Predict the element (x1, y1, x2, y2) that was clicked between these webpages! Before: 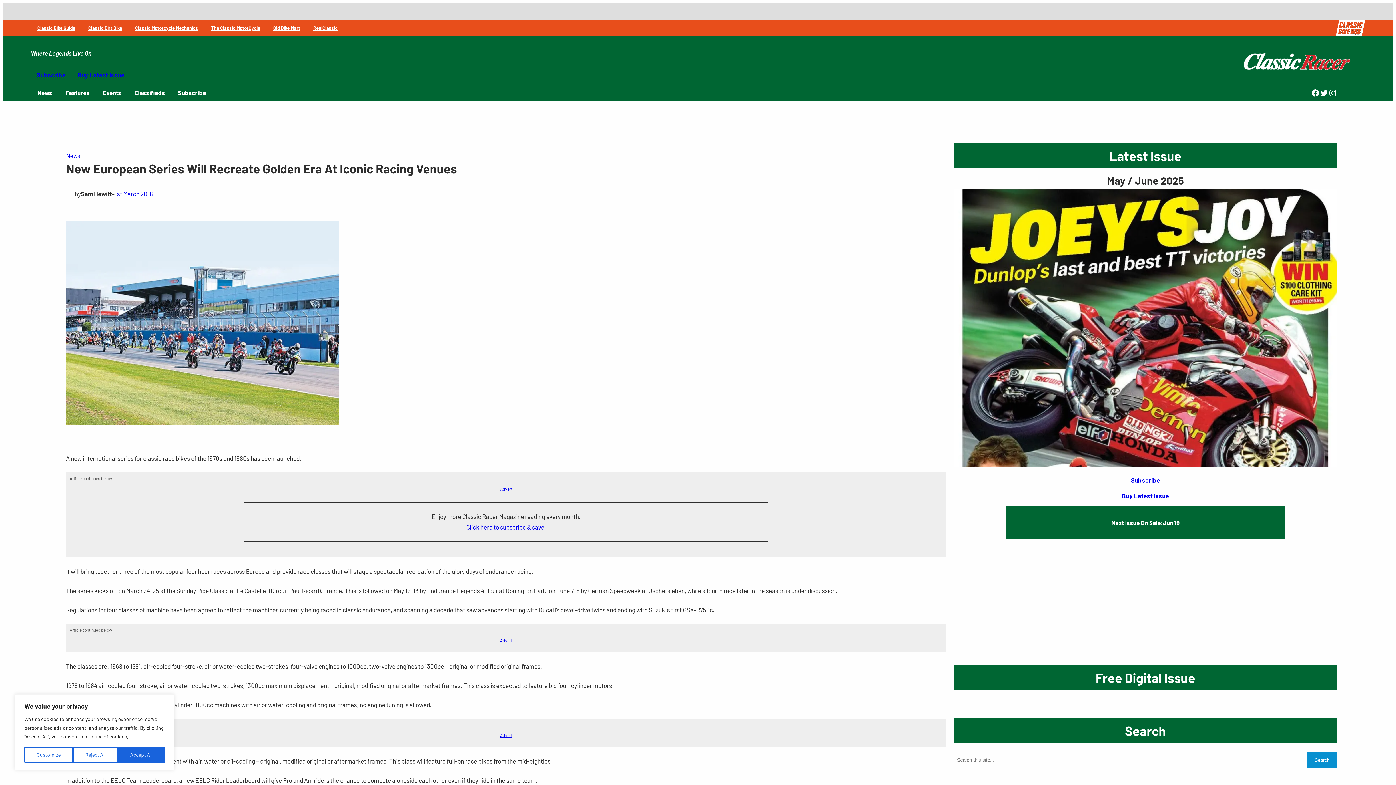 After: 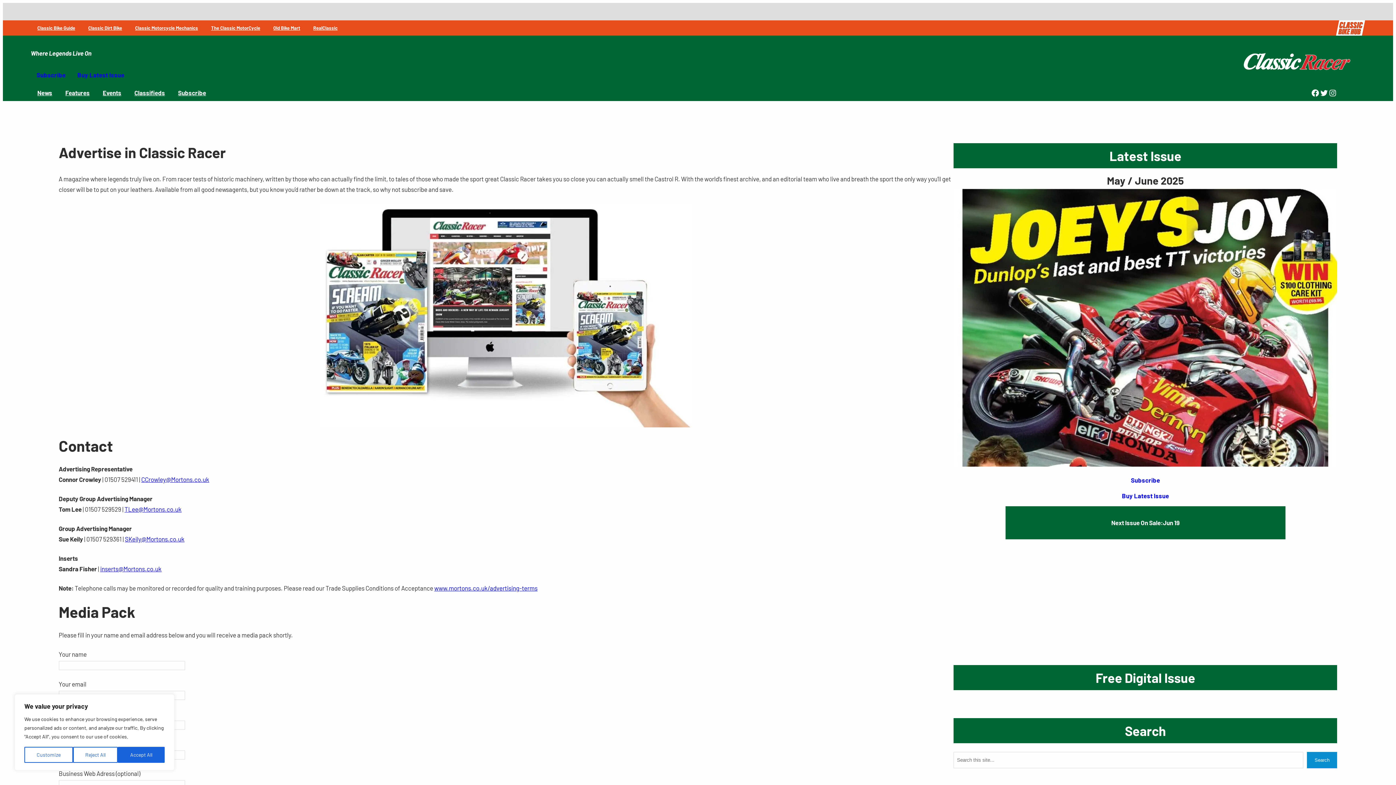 Action: bbox: (500, 486, 512, 491) label: Advert